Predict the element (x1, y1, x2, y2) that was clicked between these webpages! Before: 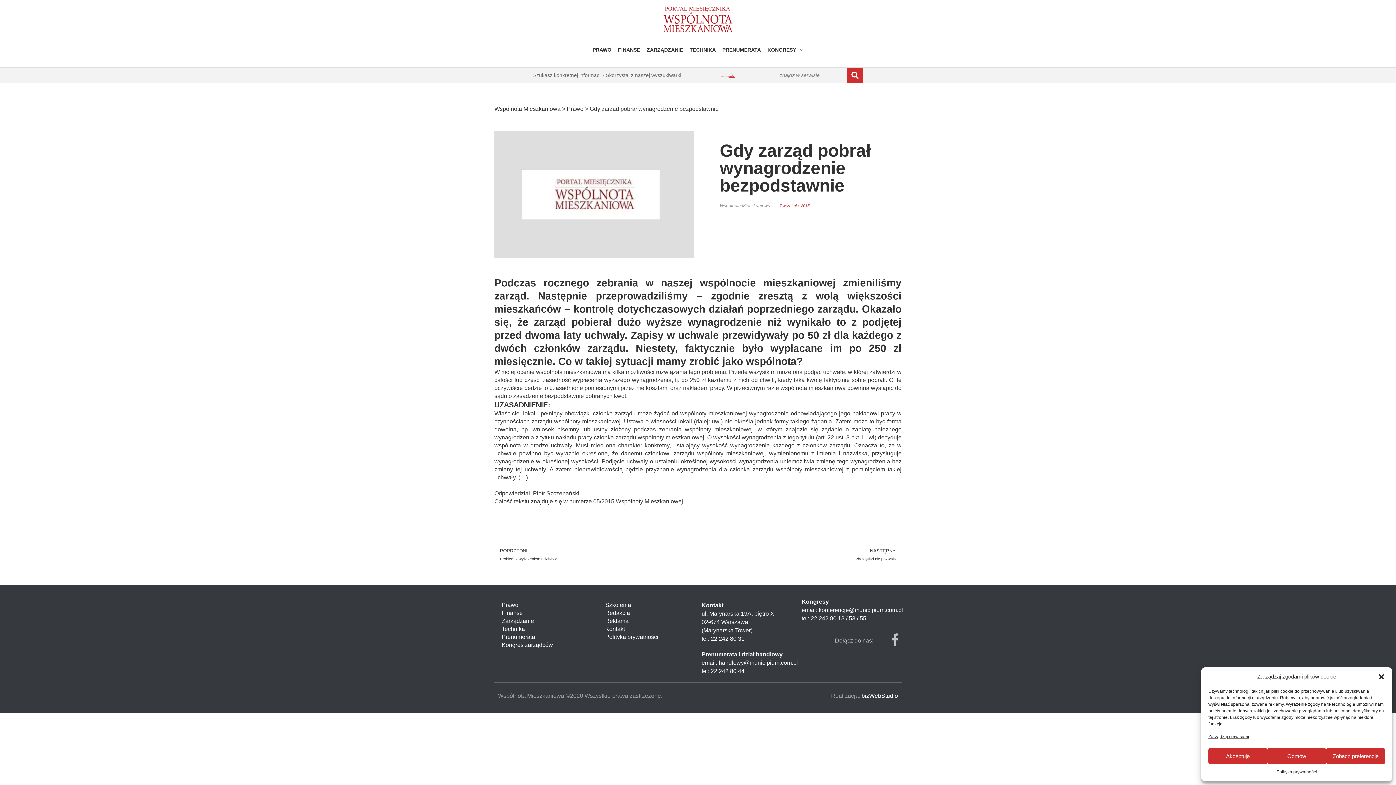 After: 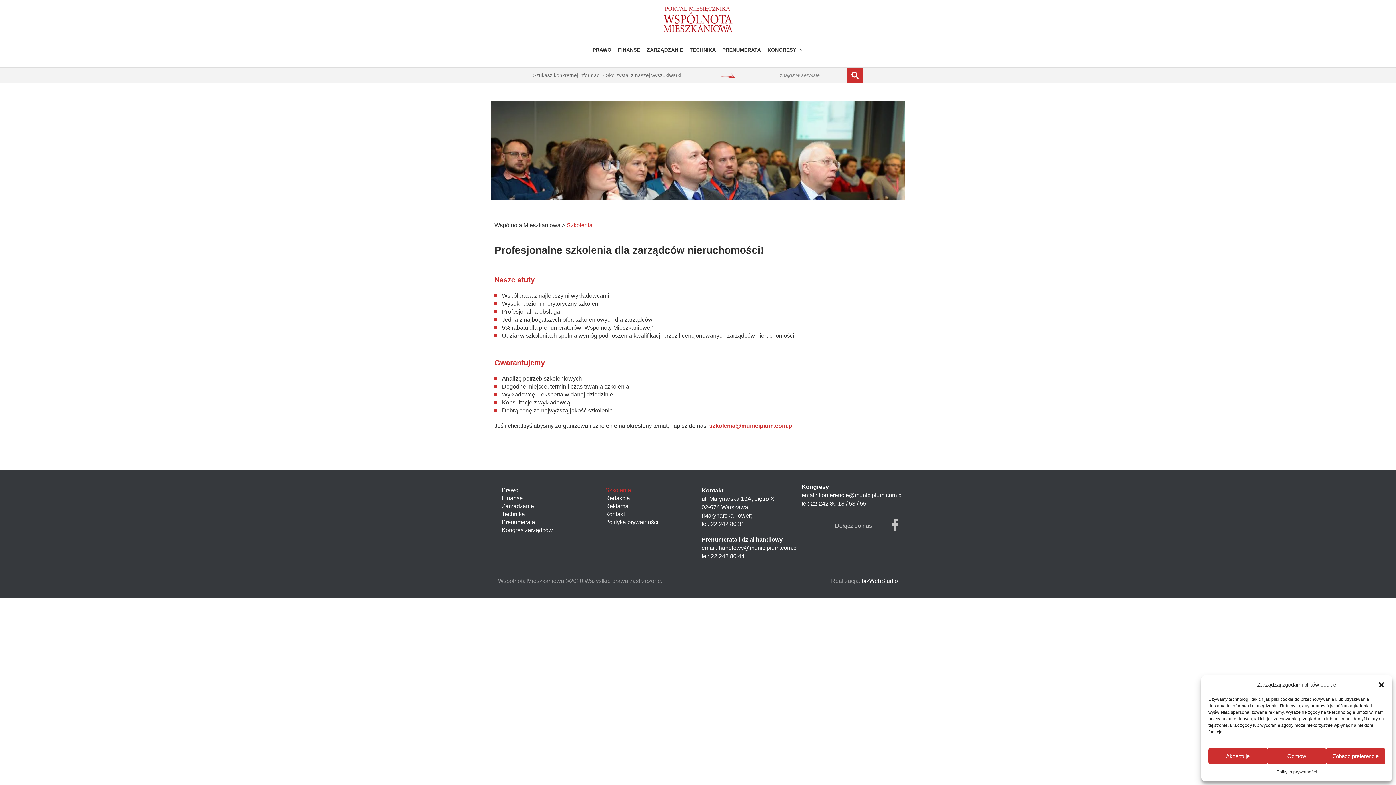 Action: label: Szkolenia bbox: (598, 601, 694, 609)